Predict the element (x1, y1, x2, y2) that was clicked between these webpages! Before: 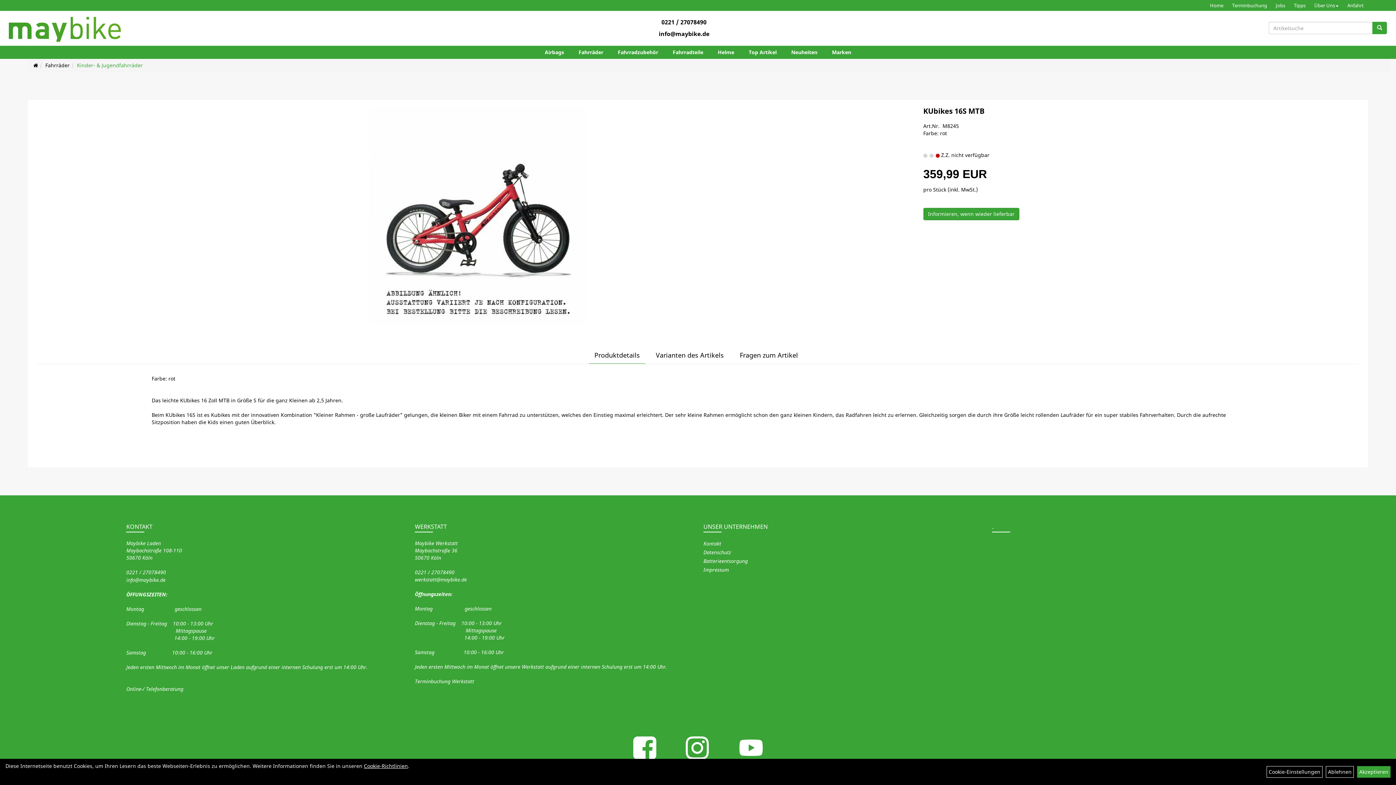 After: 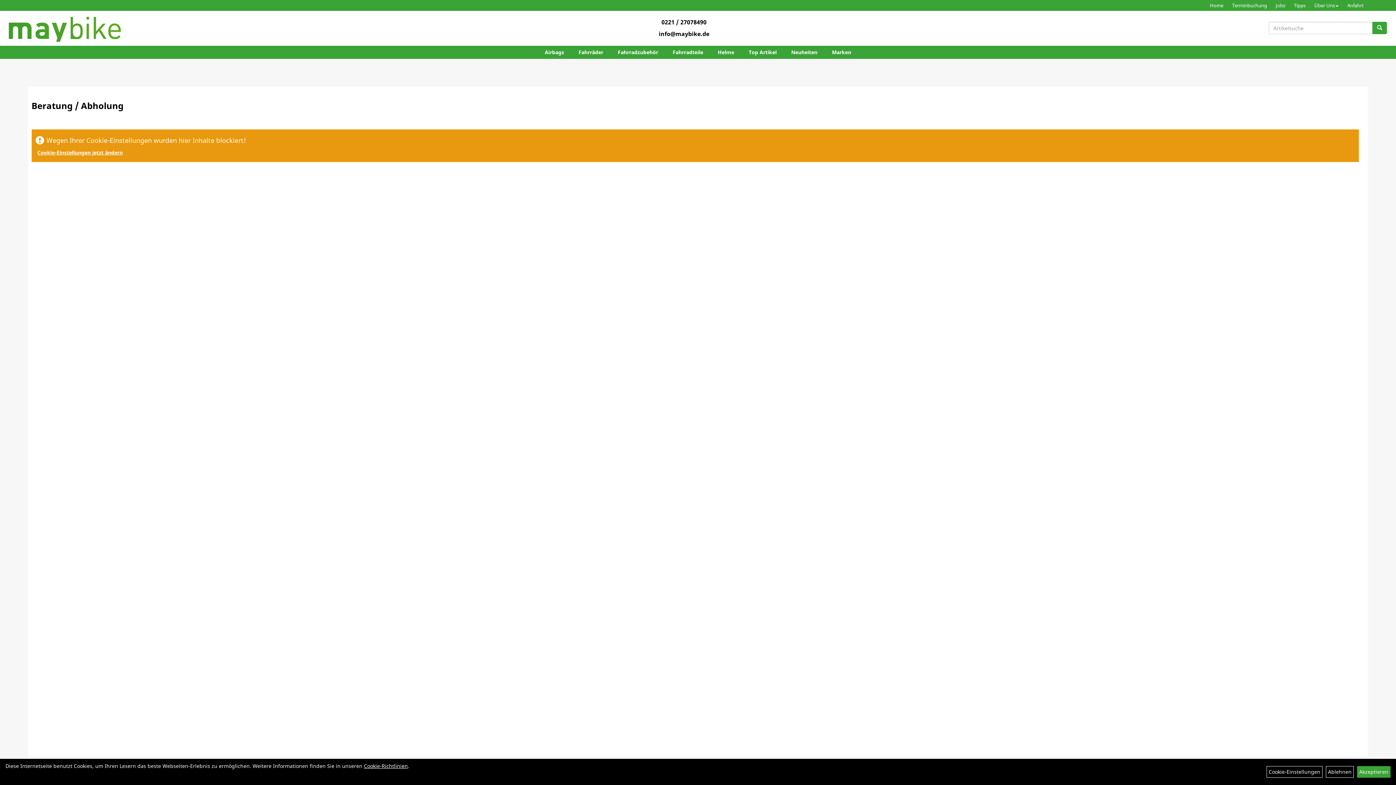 Action: label: Terminbuchung bbox: (1229, 0, 1269, 10)